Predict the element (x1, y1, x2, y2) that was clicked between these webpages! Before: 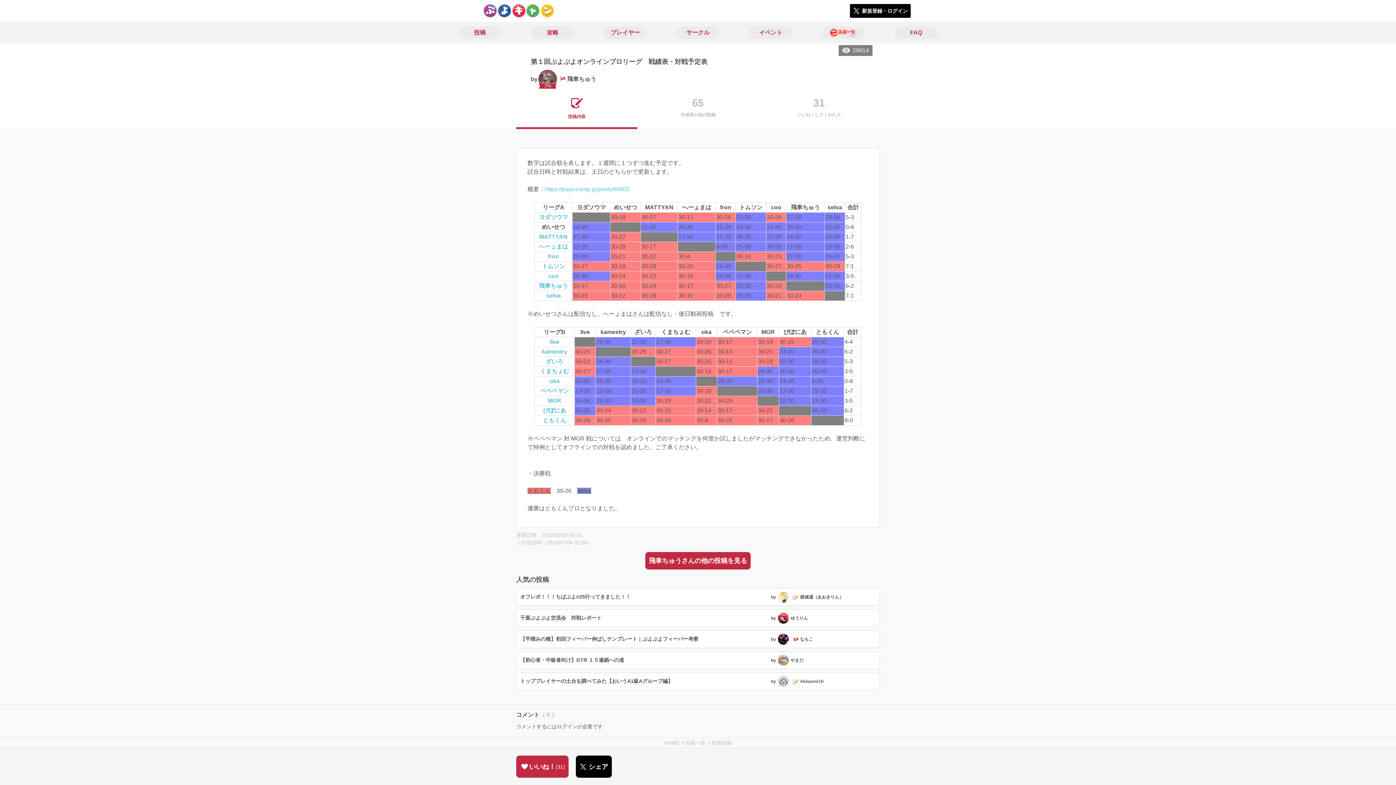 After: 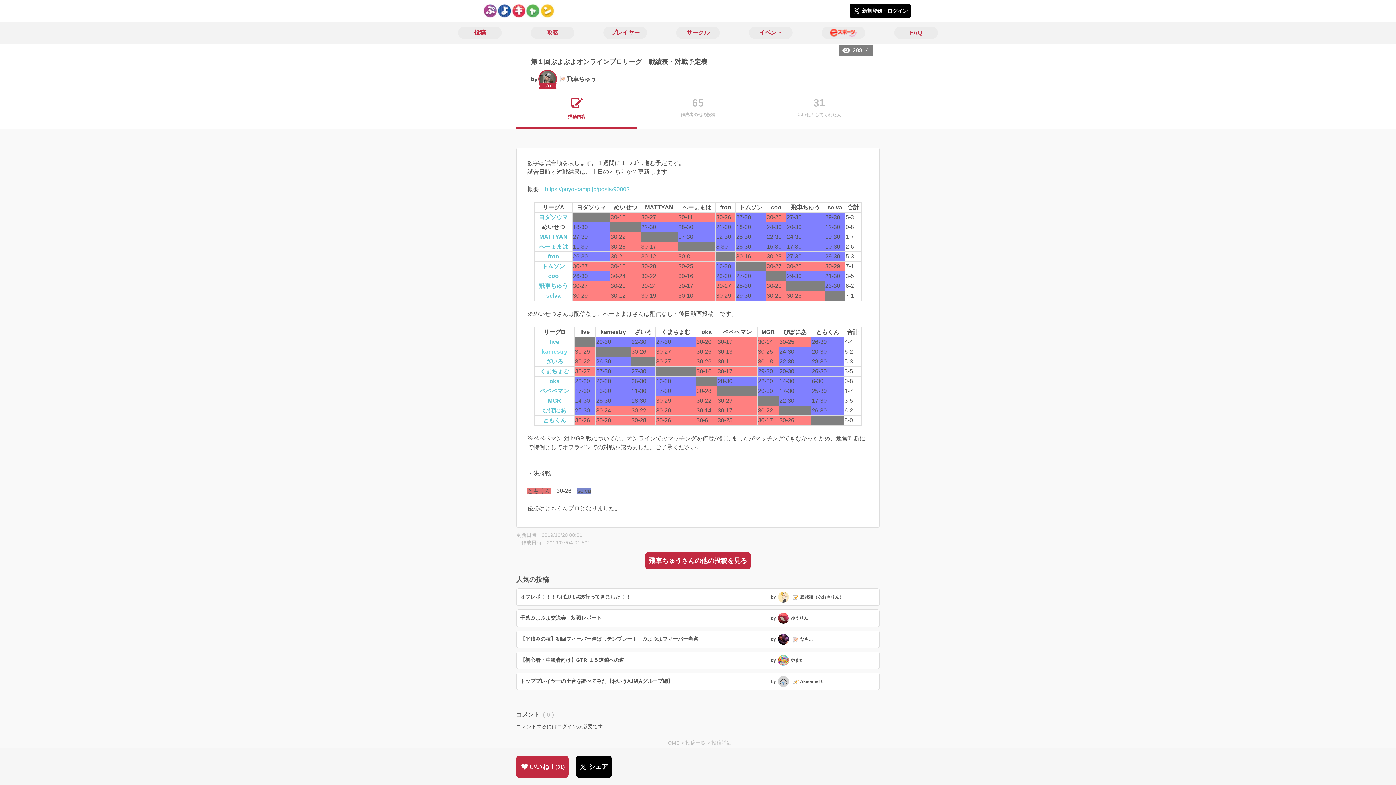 Action: label: kamestry bbox: (542, 348, 567, 354)